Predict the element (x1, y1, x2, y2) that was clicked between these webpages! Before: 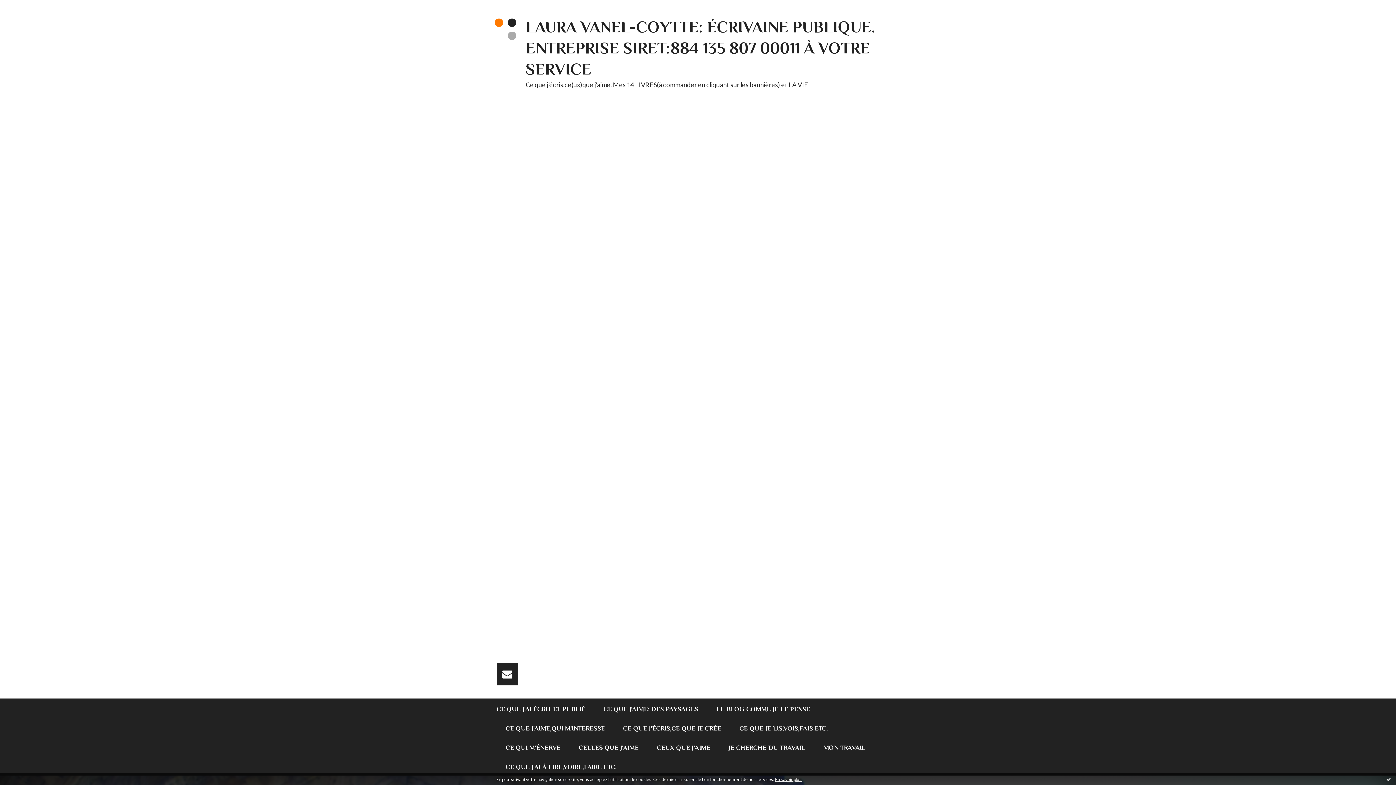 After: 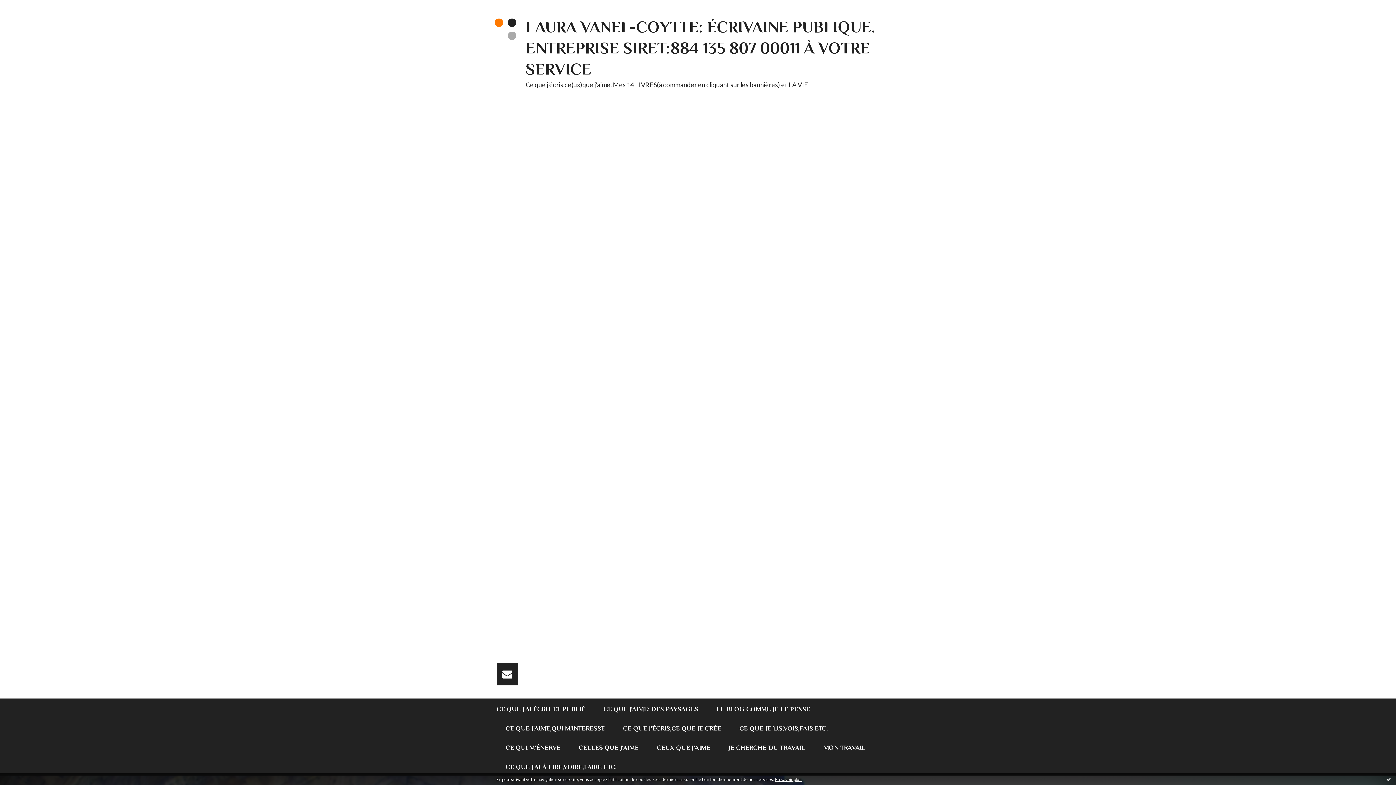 Action: bbox: (578, 737, 638, 756) label: CELLES QUE J'AIME